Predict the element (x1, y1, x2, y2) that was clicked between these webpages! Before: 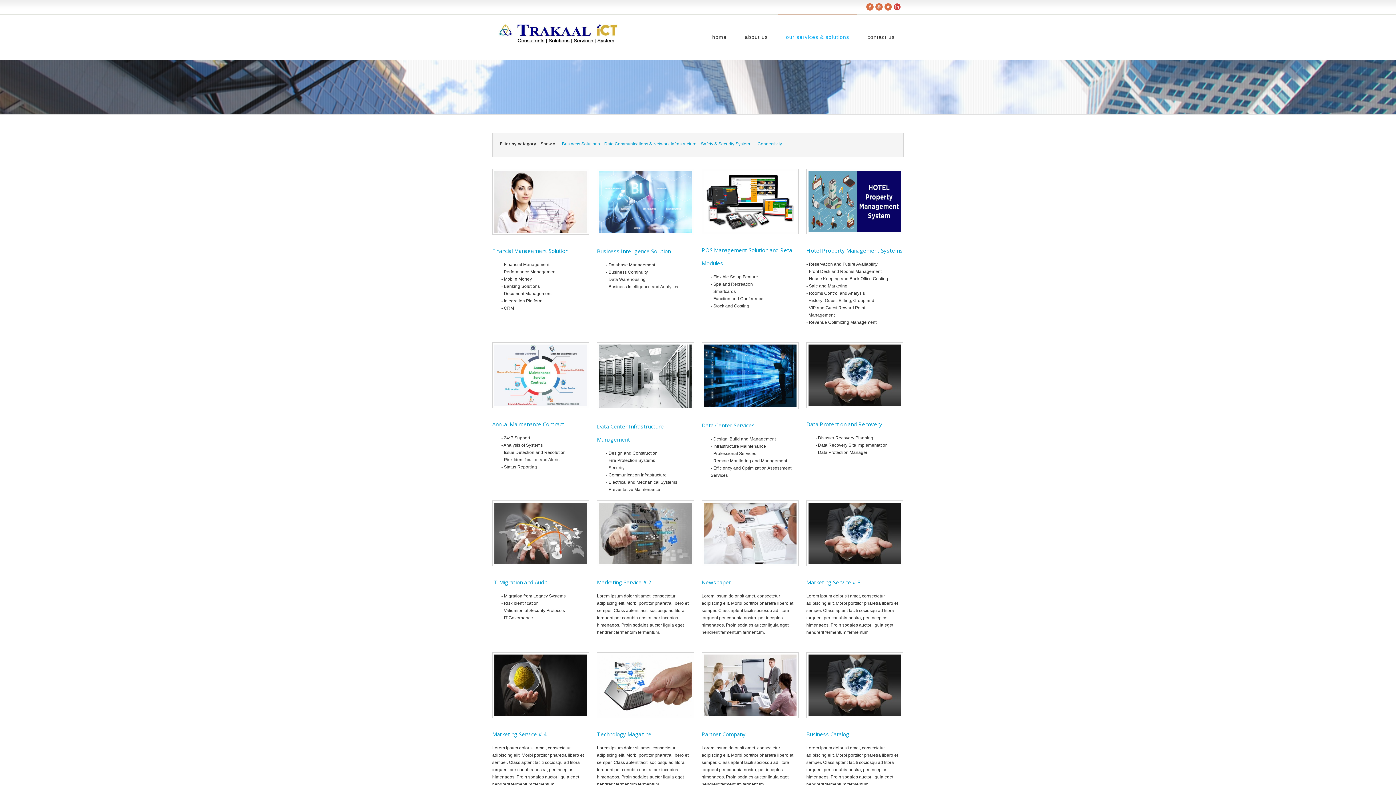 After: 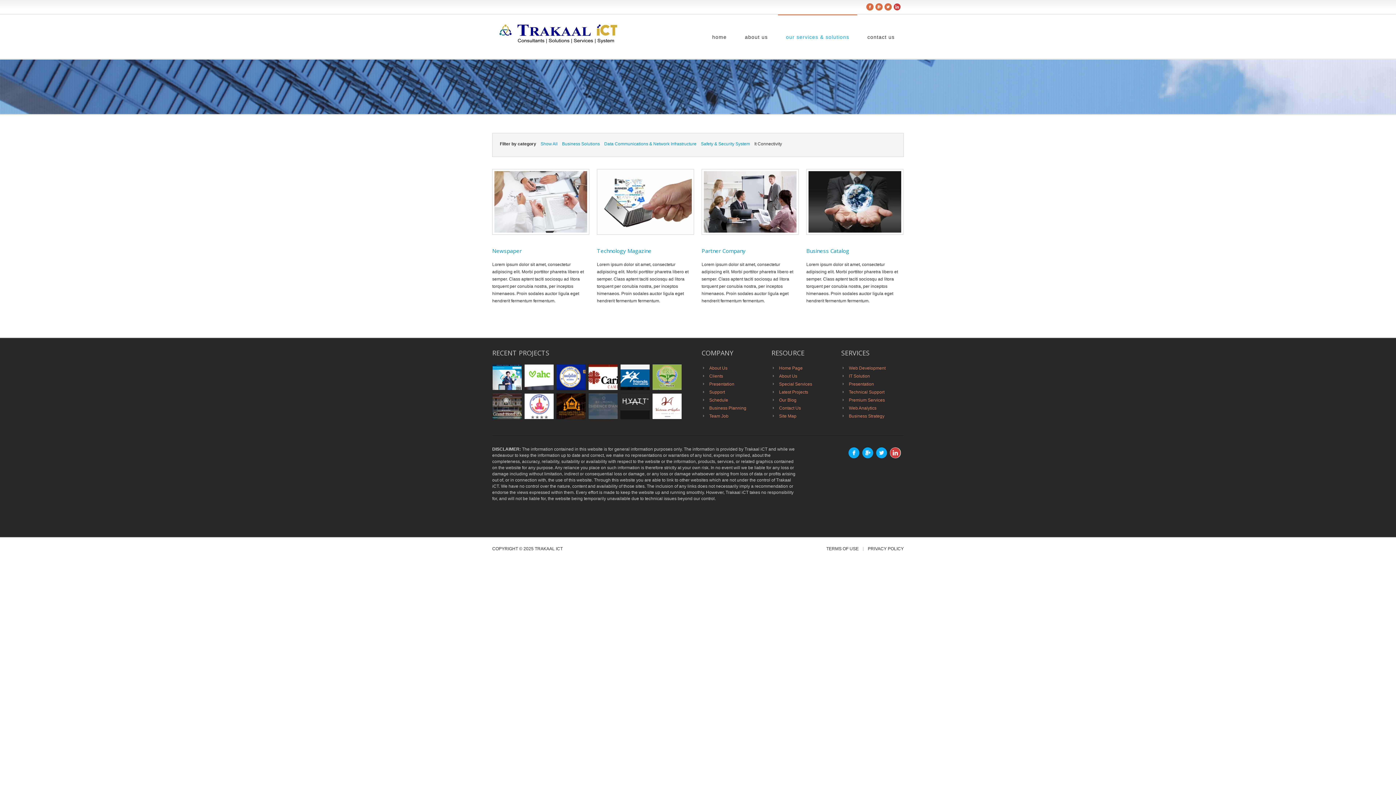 Action: label: It Connectivity bbox: (754, 141, 782, 146)